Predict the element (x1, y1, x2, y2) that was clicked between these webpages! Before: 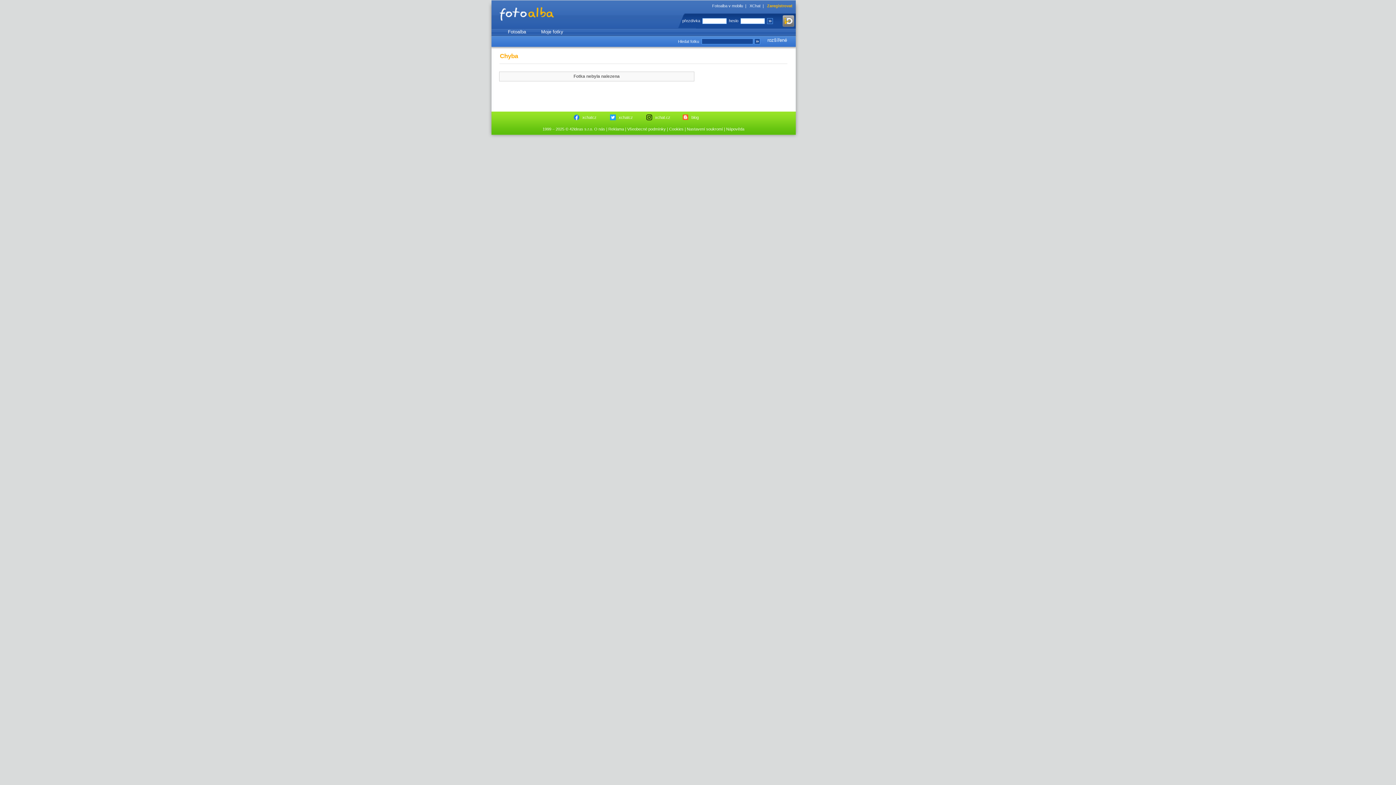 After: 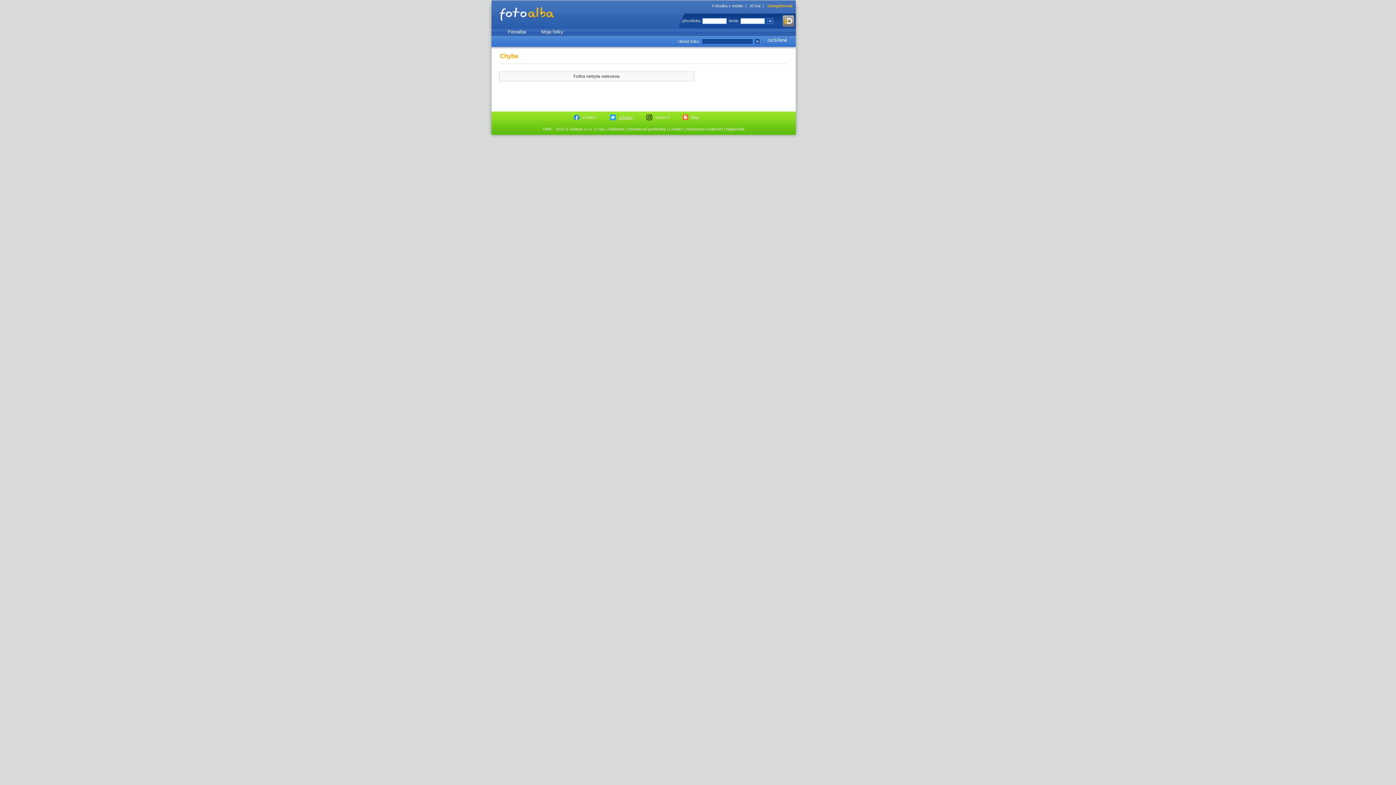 Action: label: xchatcz bbox: (607, 111, 643, 123)